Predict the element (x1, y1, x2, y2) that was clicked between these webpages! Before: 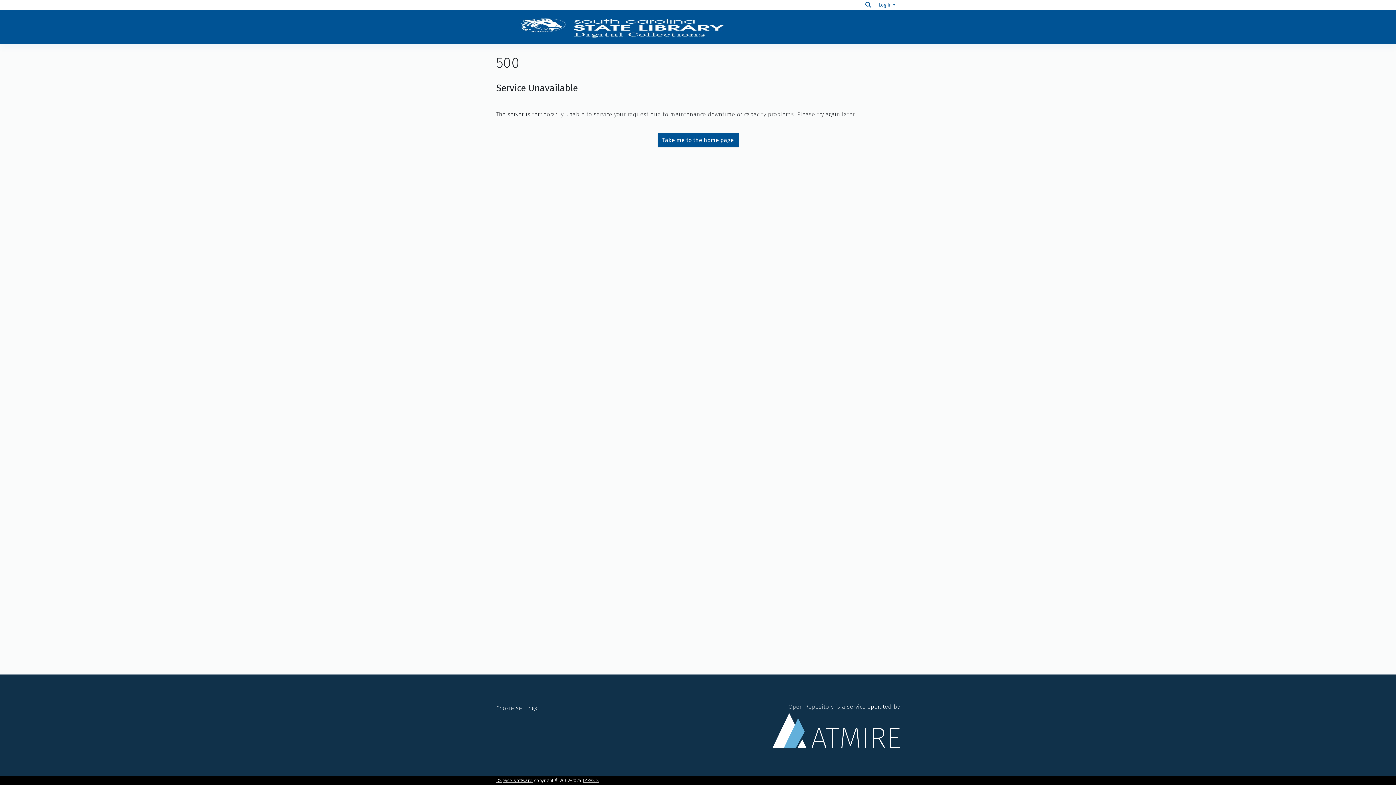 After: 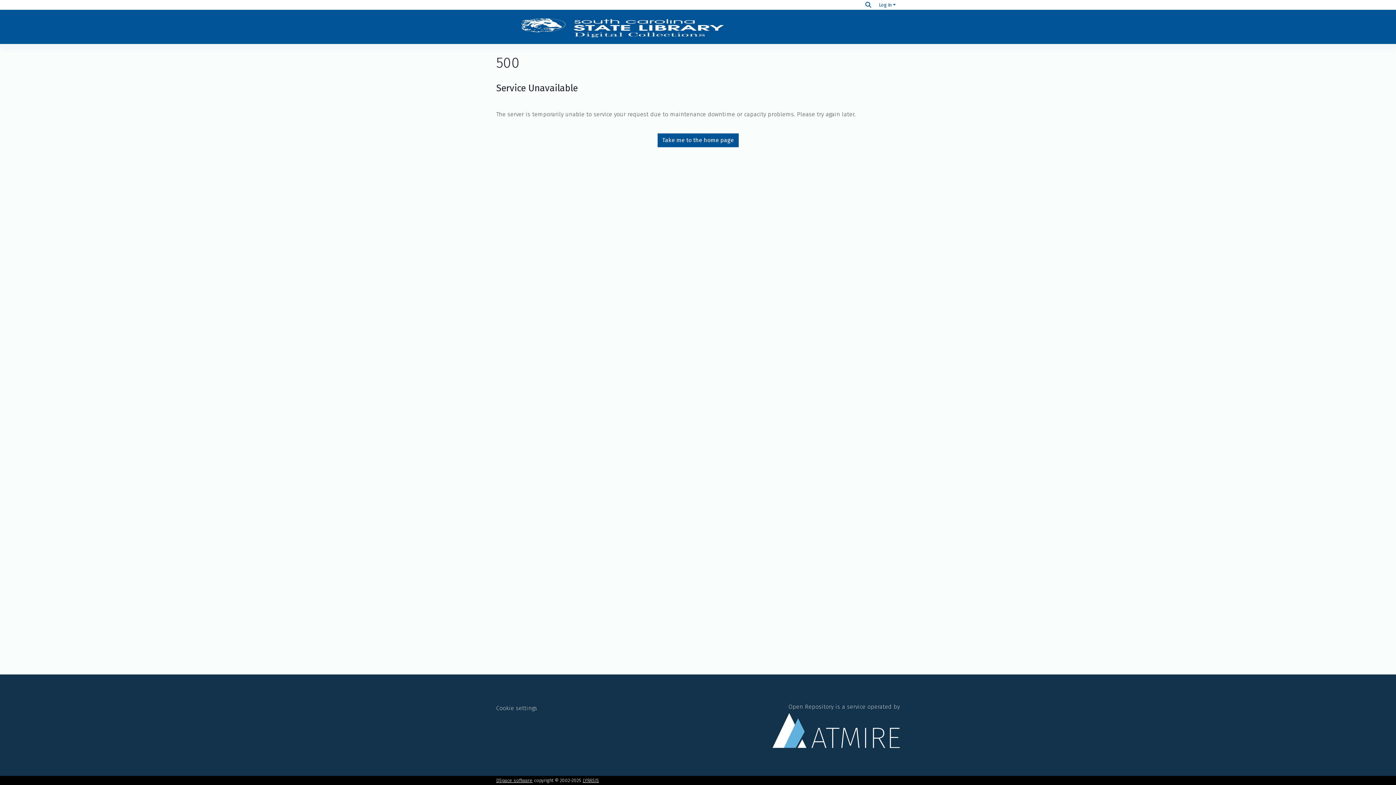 Action: bbox: (657, 133, 738, 147) label: Take me to the home page